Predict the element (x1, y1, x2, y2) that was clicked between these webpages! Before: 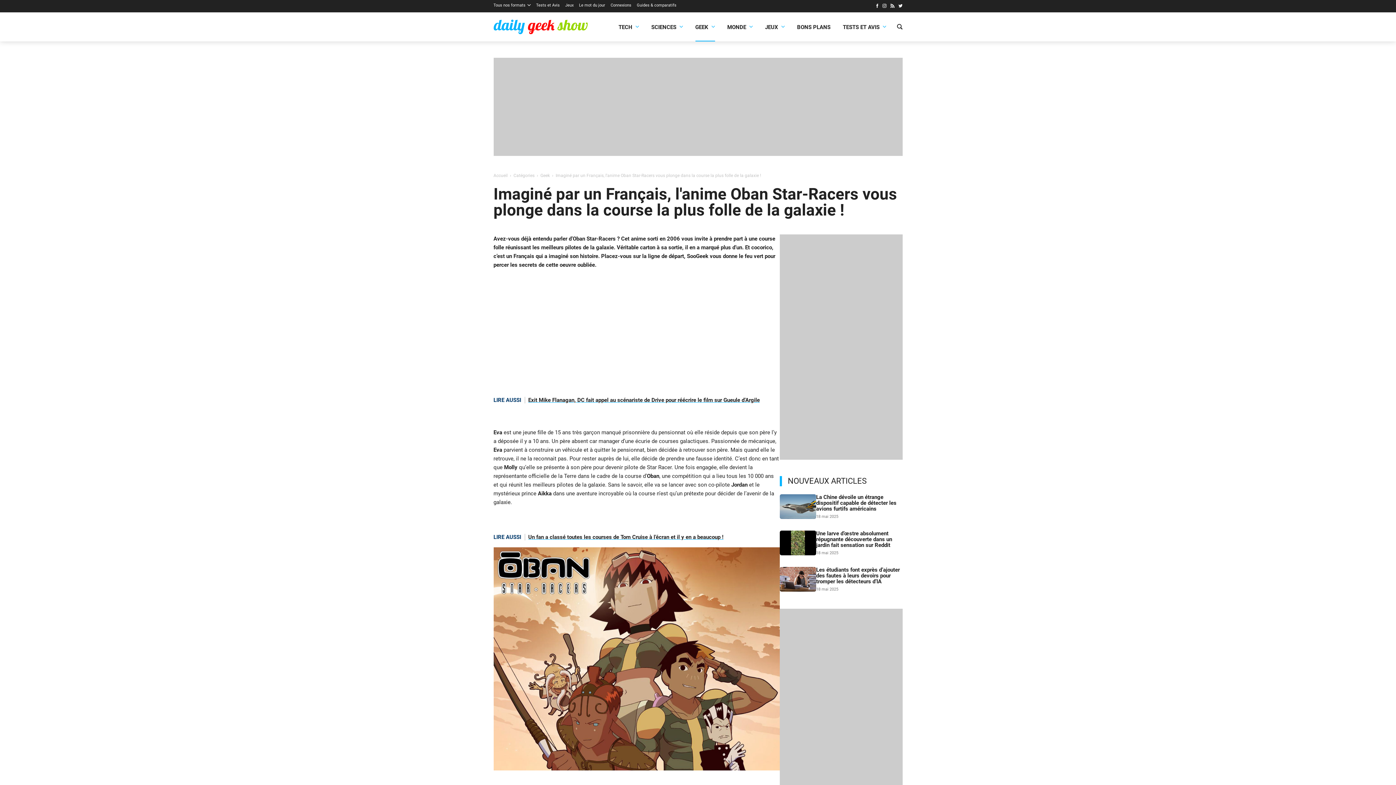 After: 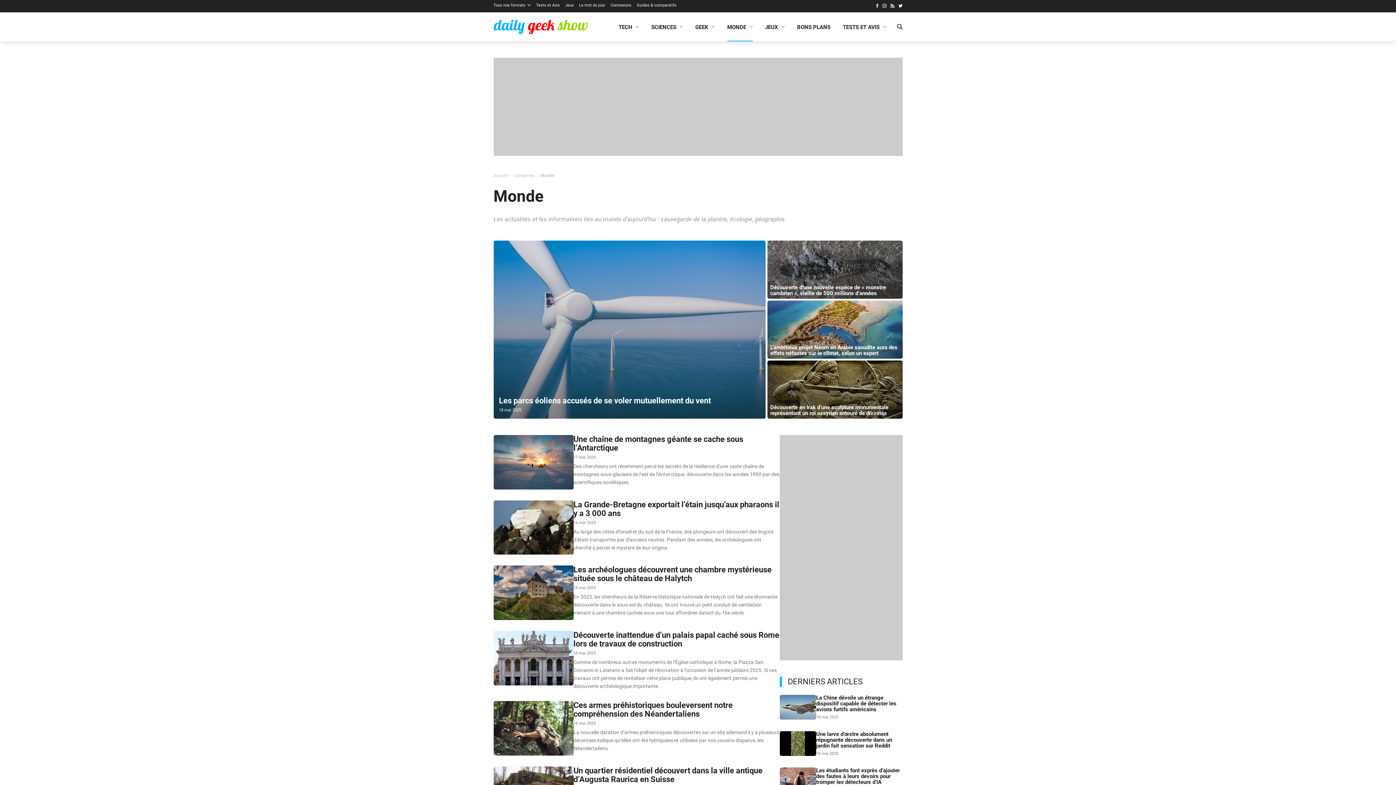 Action: label: MONDE bbox: (727, 22, 752, 31)